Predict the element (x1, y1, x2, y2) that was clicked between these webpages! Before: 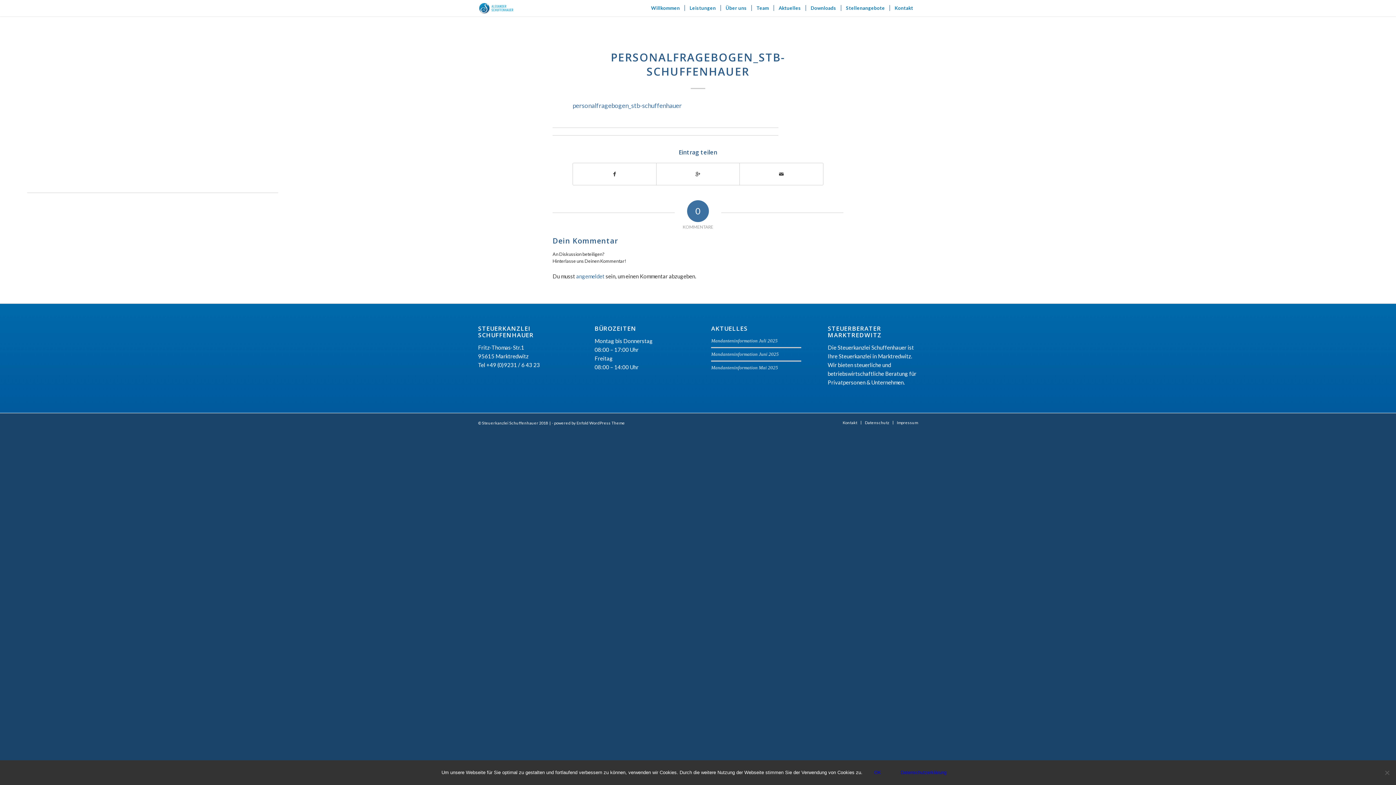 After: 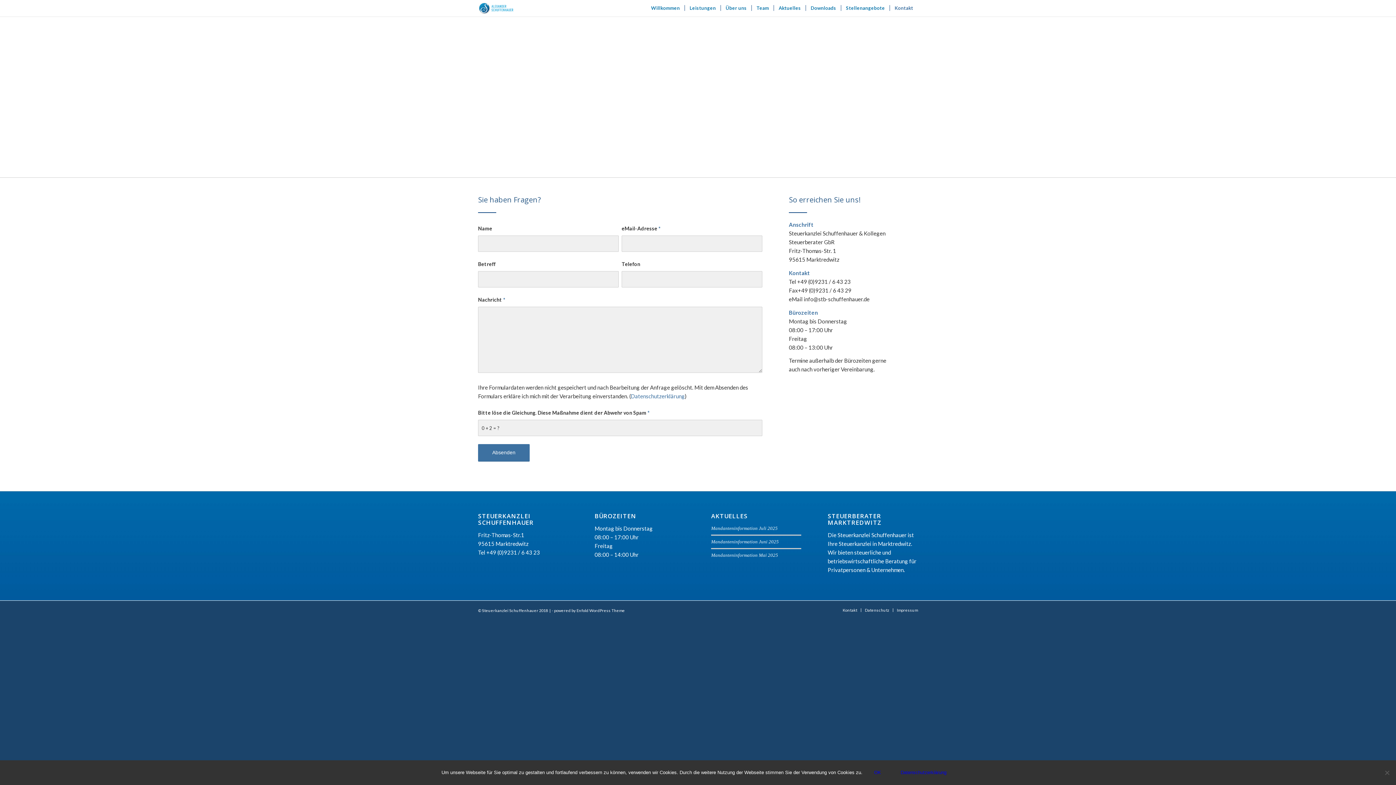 Action: bbox: (889, 0, 918, 16) label: Kontakt